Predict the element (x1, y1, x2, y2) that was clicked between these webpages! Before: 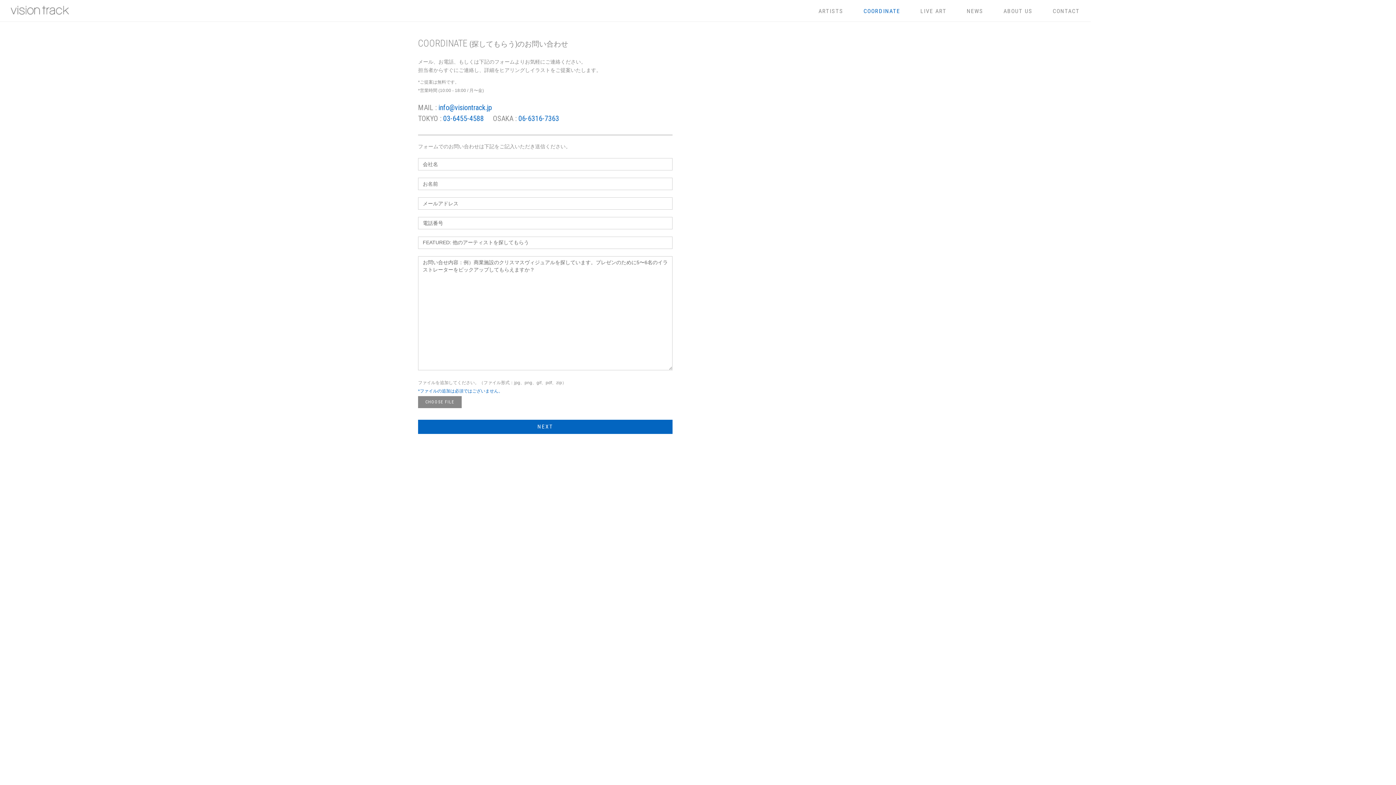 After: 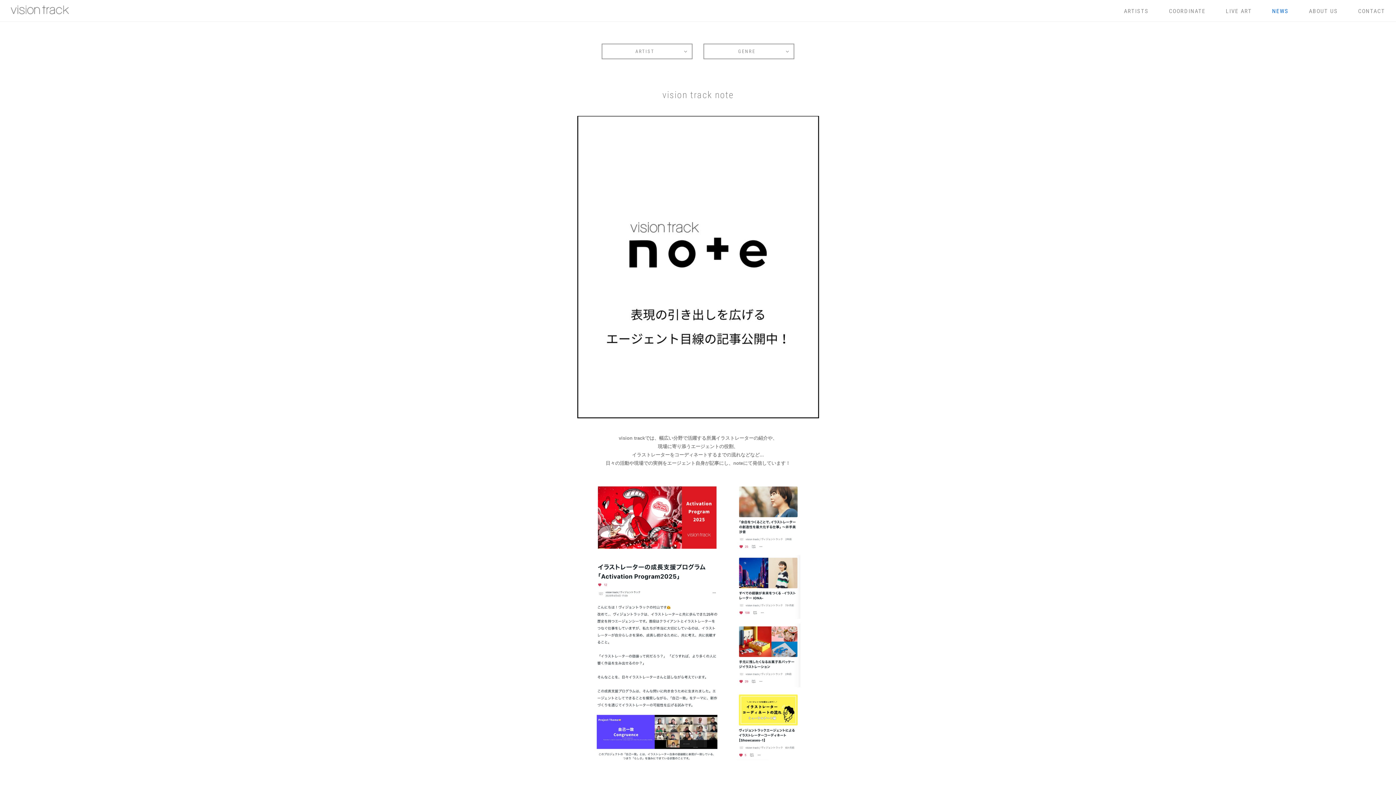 Action: label: NEWS bbox: (967, 7, 983, 20)